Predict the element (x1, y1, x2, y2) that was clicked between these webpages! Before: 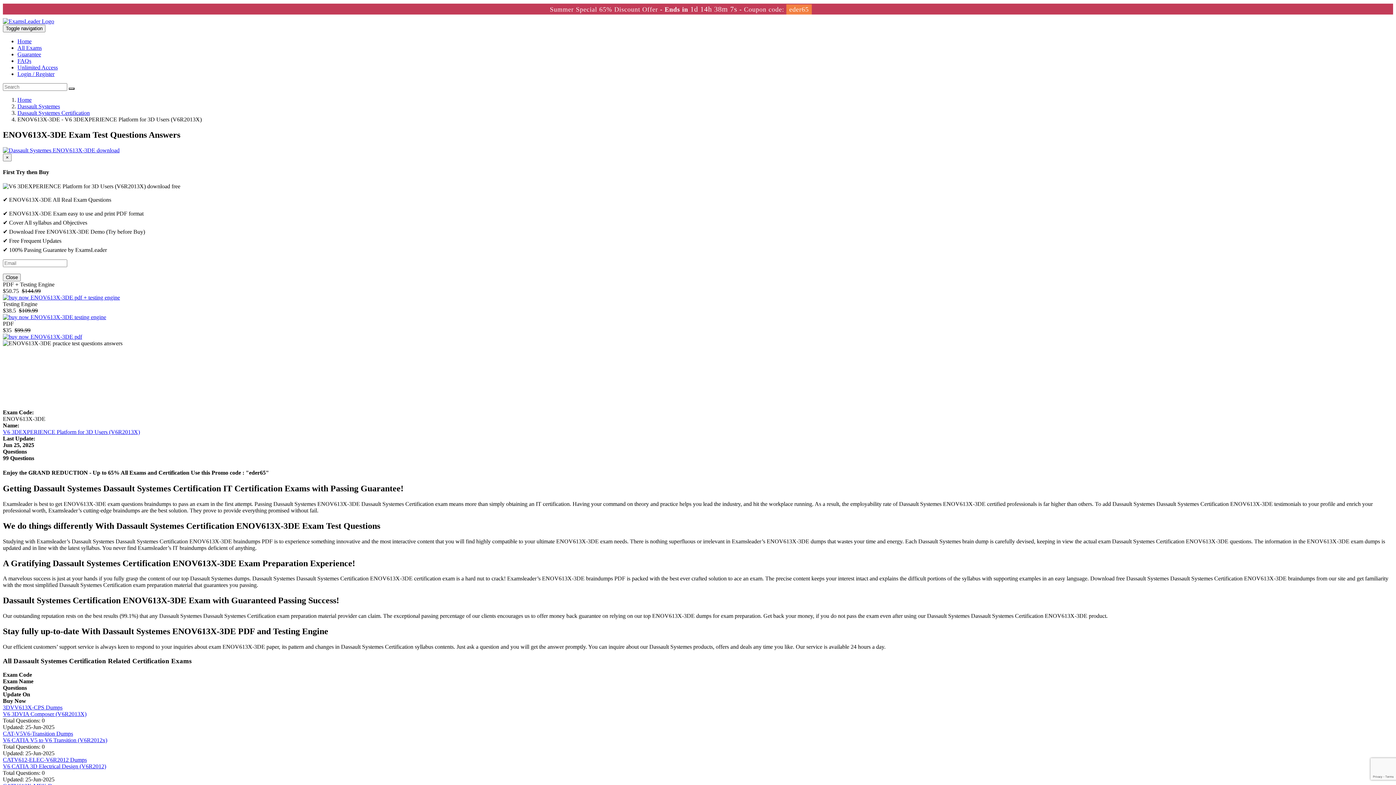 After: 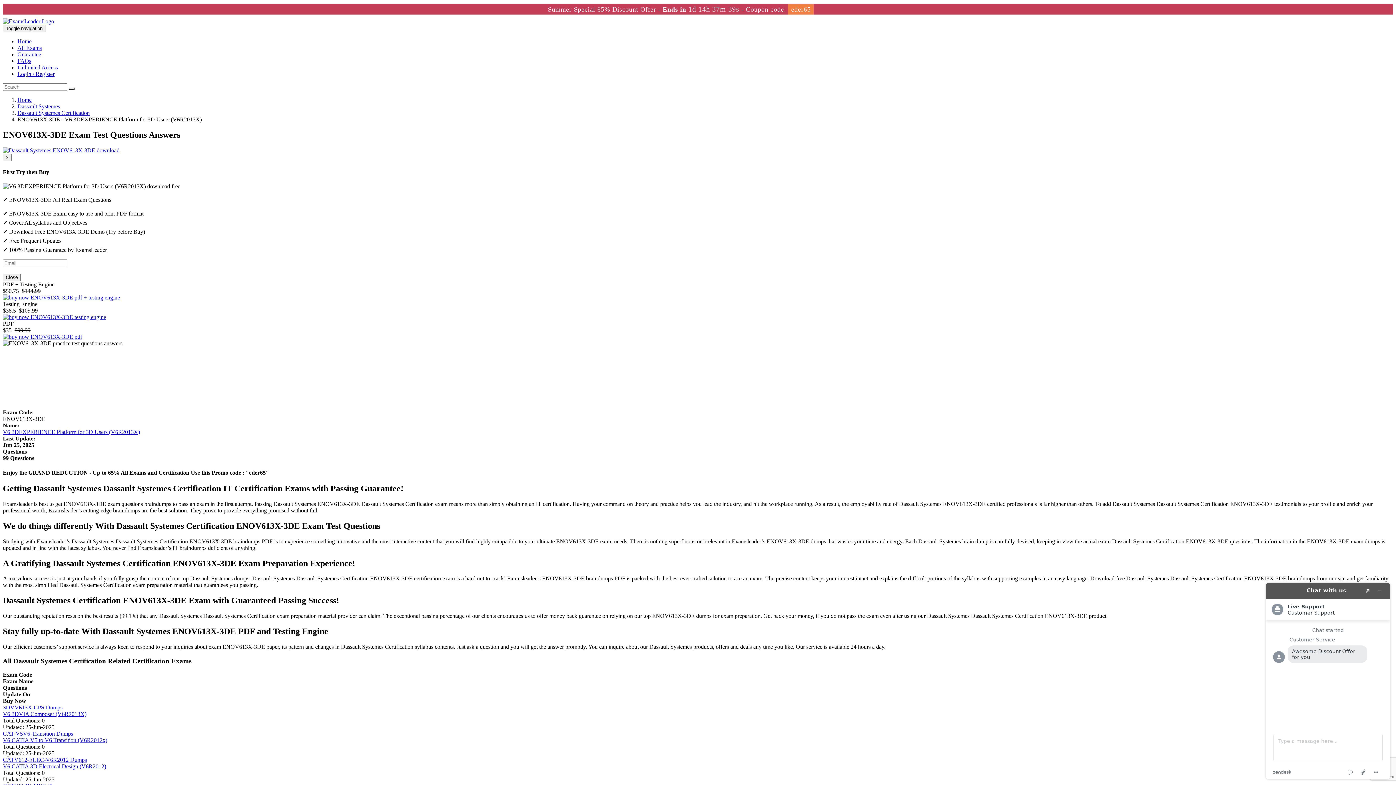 Action: bbox: (2, 314, 106, 320)